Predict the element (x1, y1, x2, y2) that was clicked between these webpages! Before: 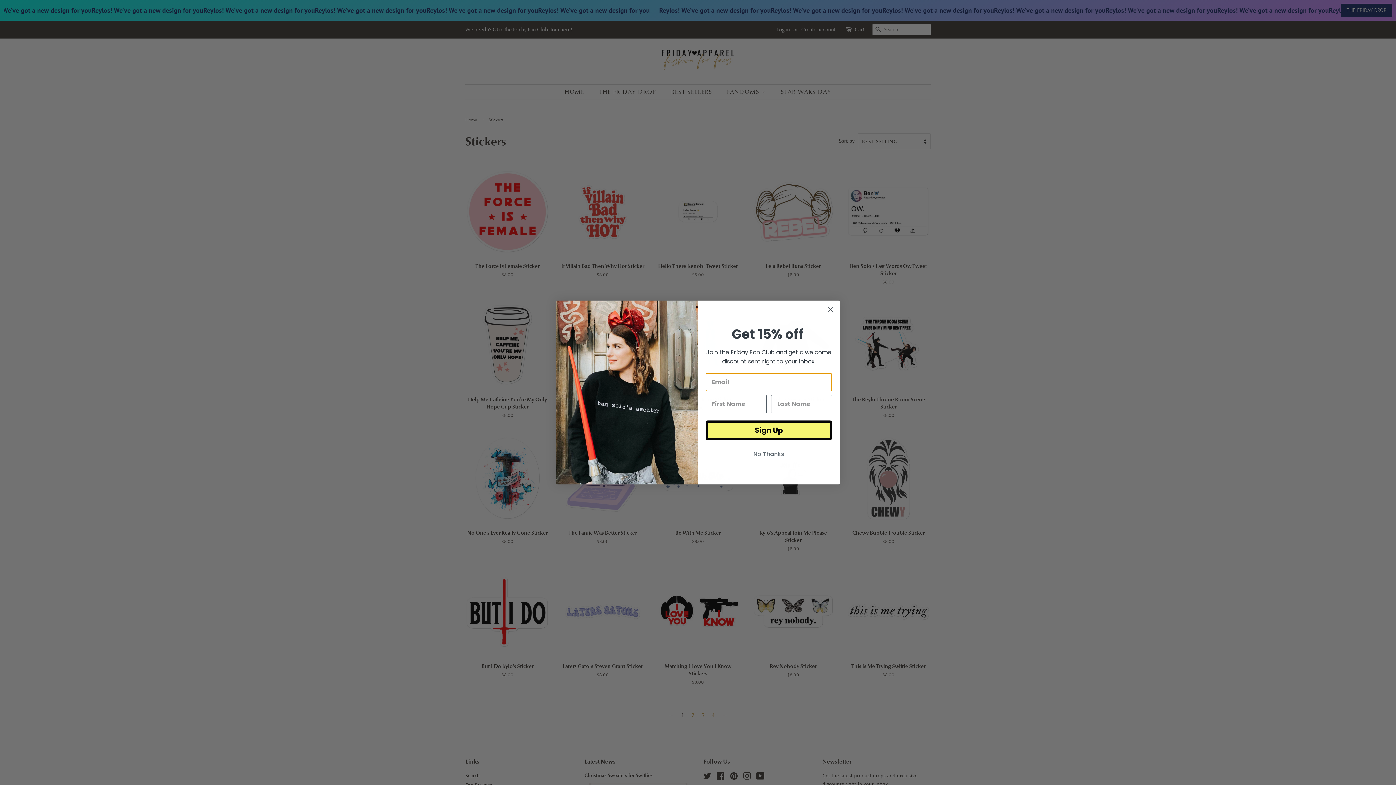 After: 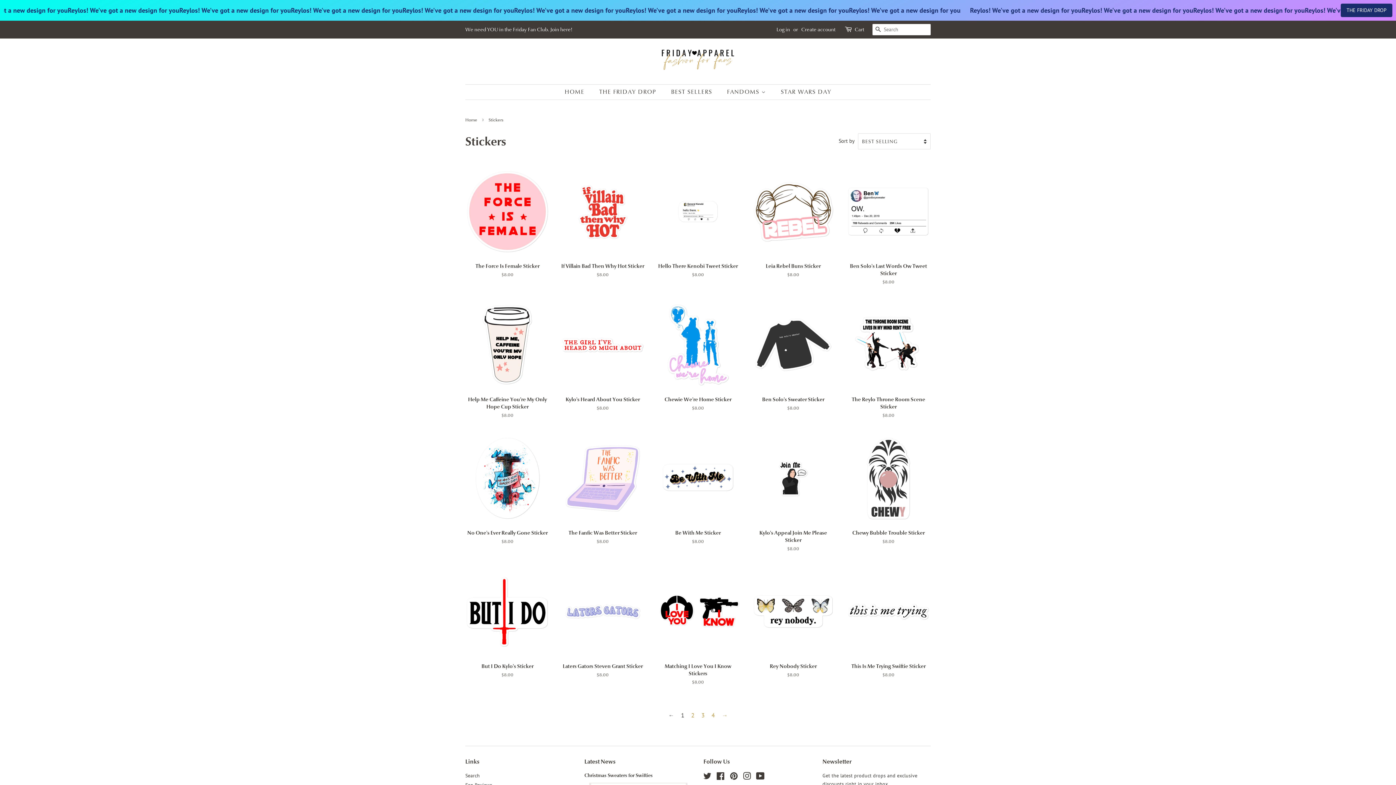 Action: label: Close dialog bbox: (824, 303, 837, 316)